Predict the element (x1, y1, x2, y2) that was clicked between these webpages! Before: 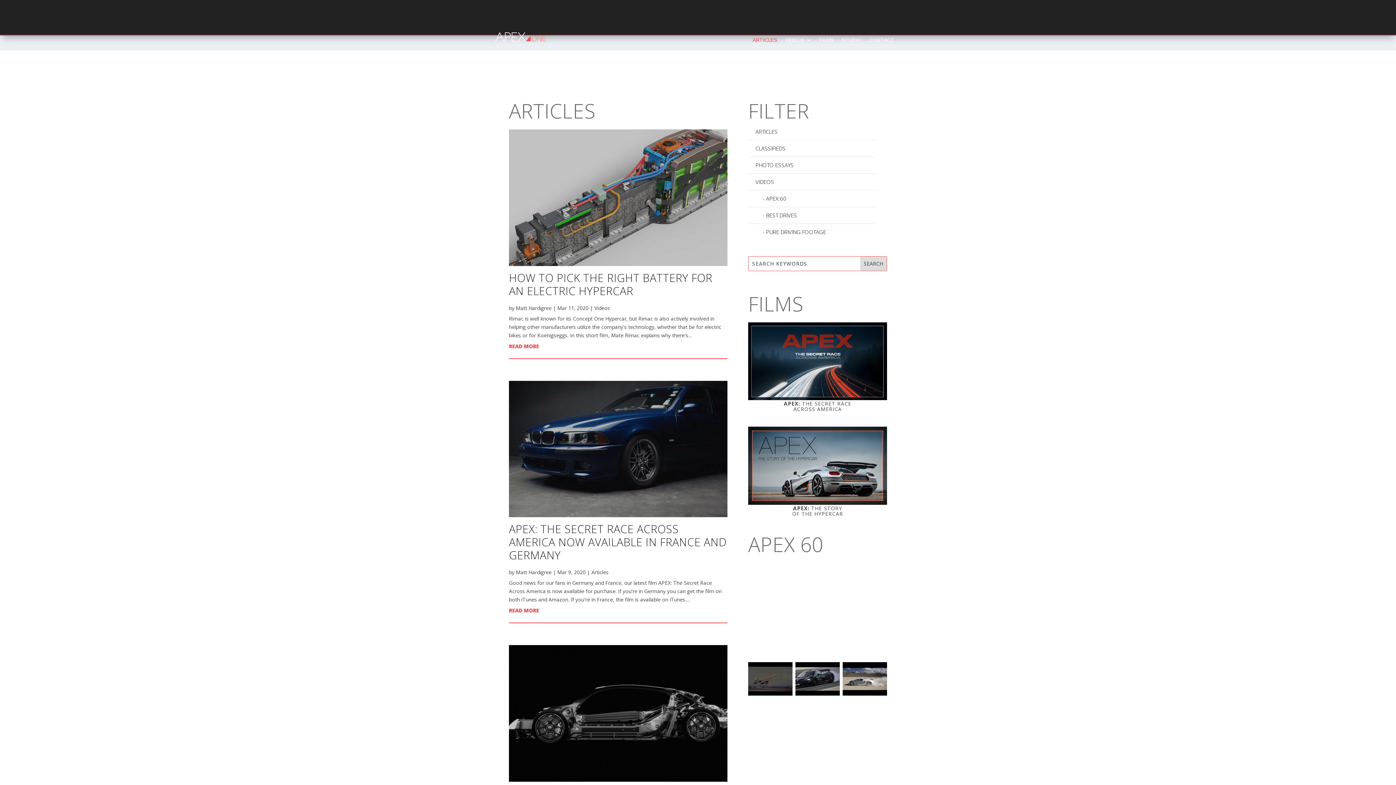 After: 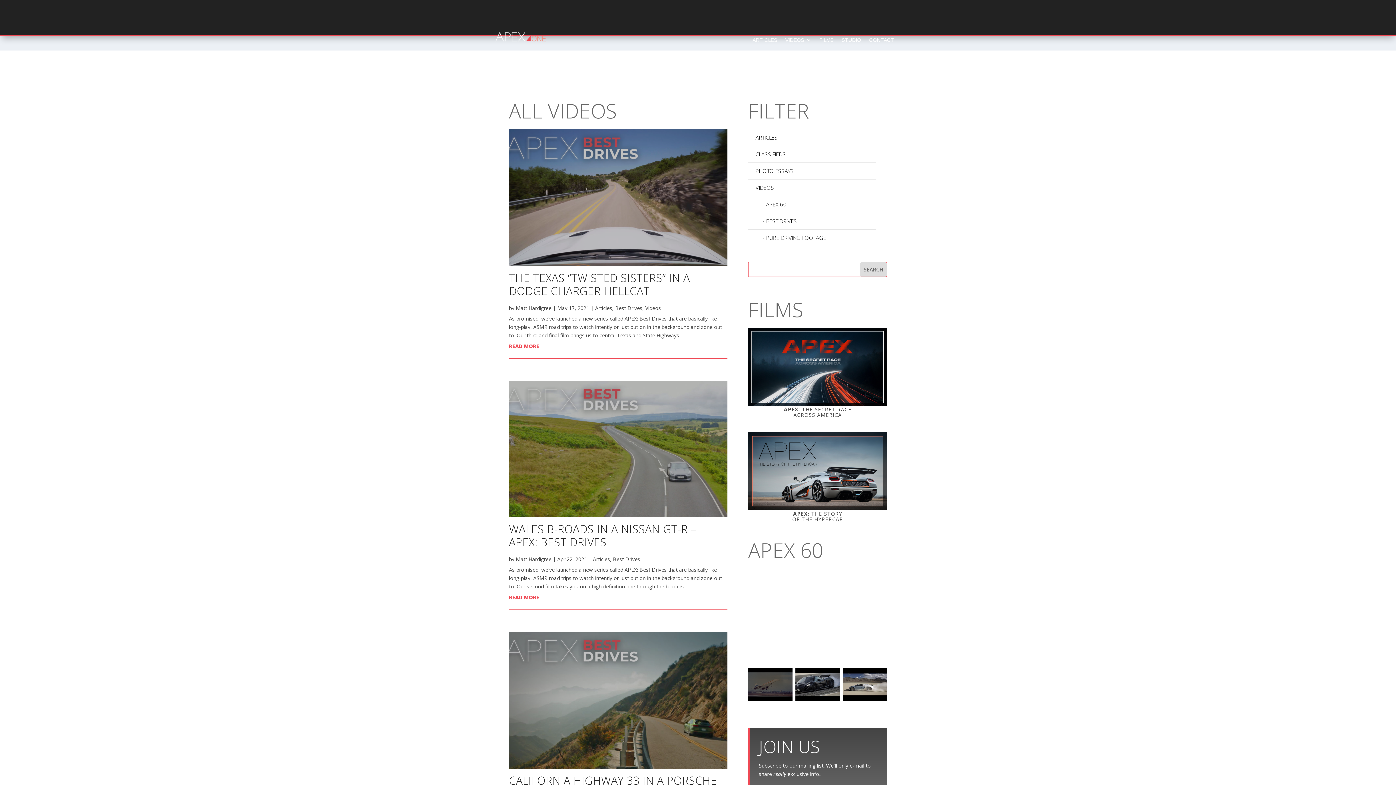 Action: bbox: (755, 211, 797, 219) label: BEST DRIVES